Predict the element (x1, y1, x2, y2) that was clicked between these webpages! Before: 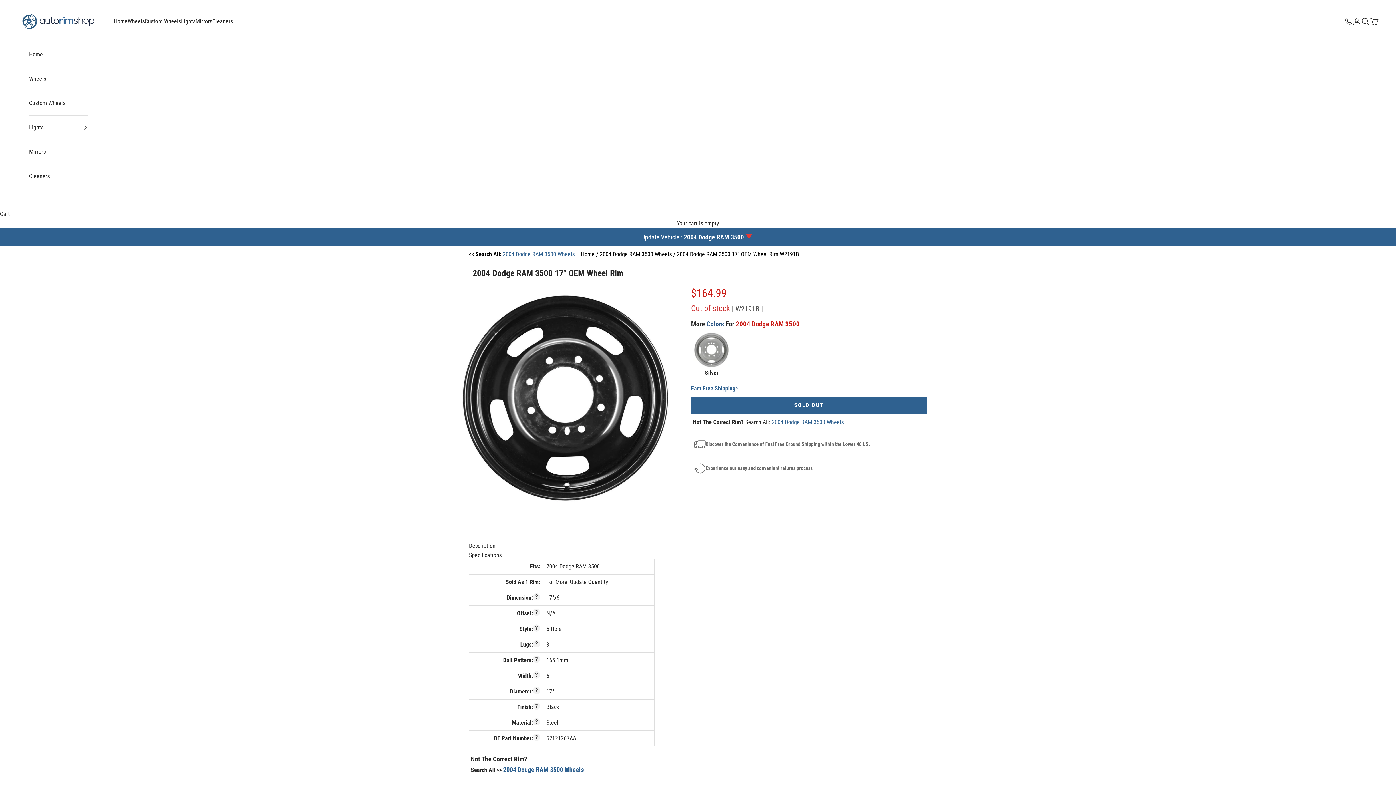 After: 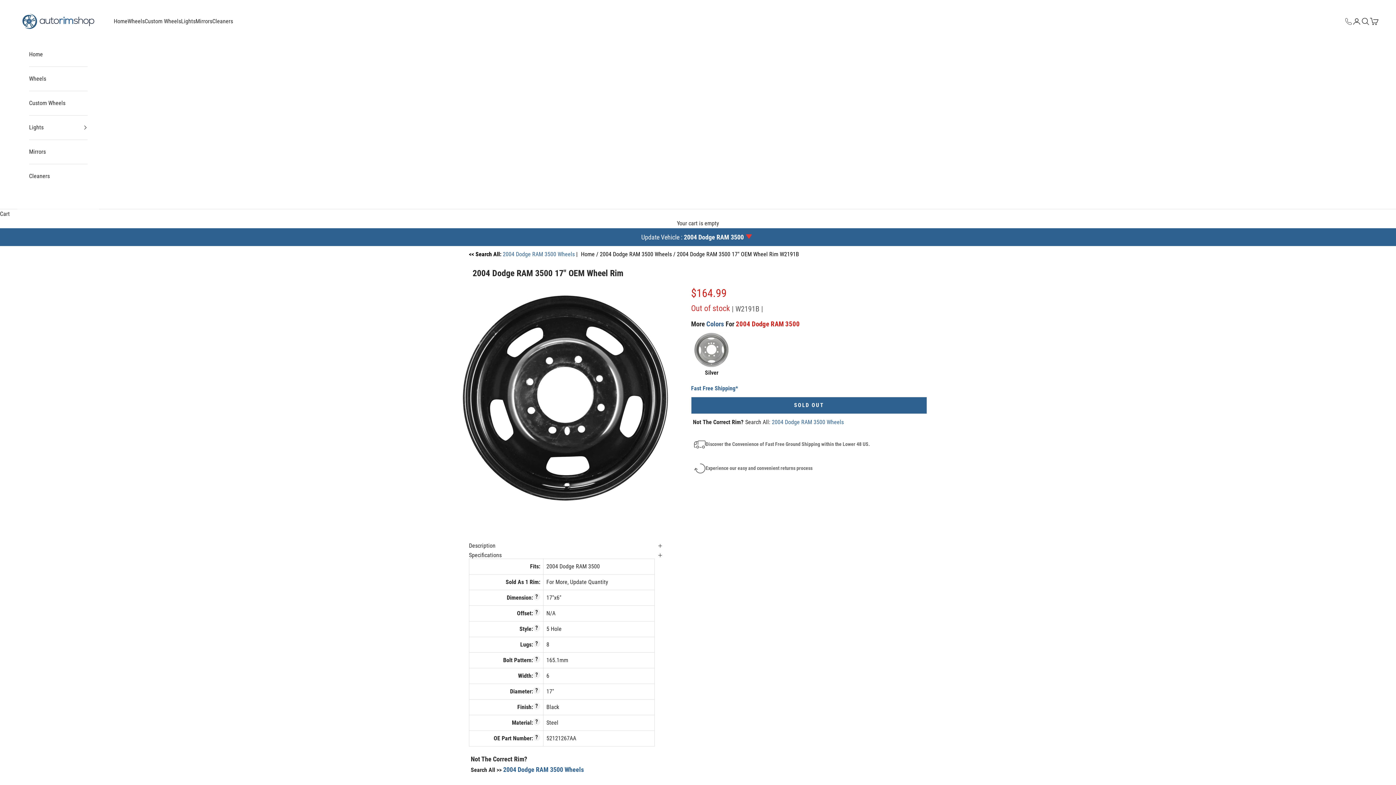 Action: bbox: (677, 250, 799, 257) label: 2004 Dodge RAM 3500 17" OEM Wheel Rim W2191B